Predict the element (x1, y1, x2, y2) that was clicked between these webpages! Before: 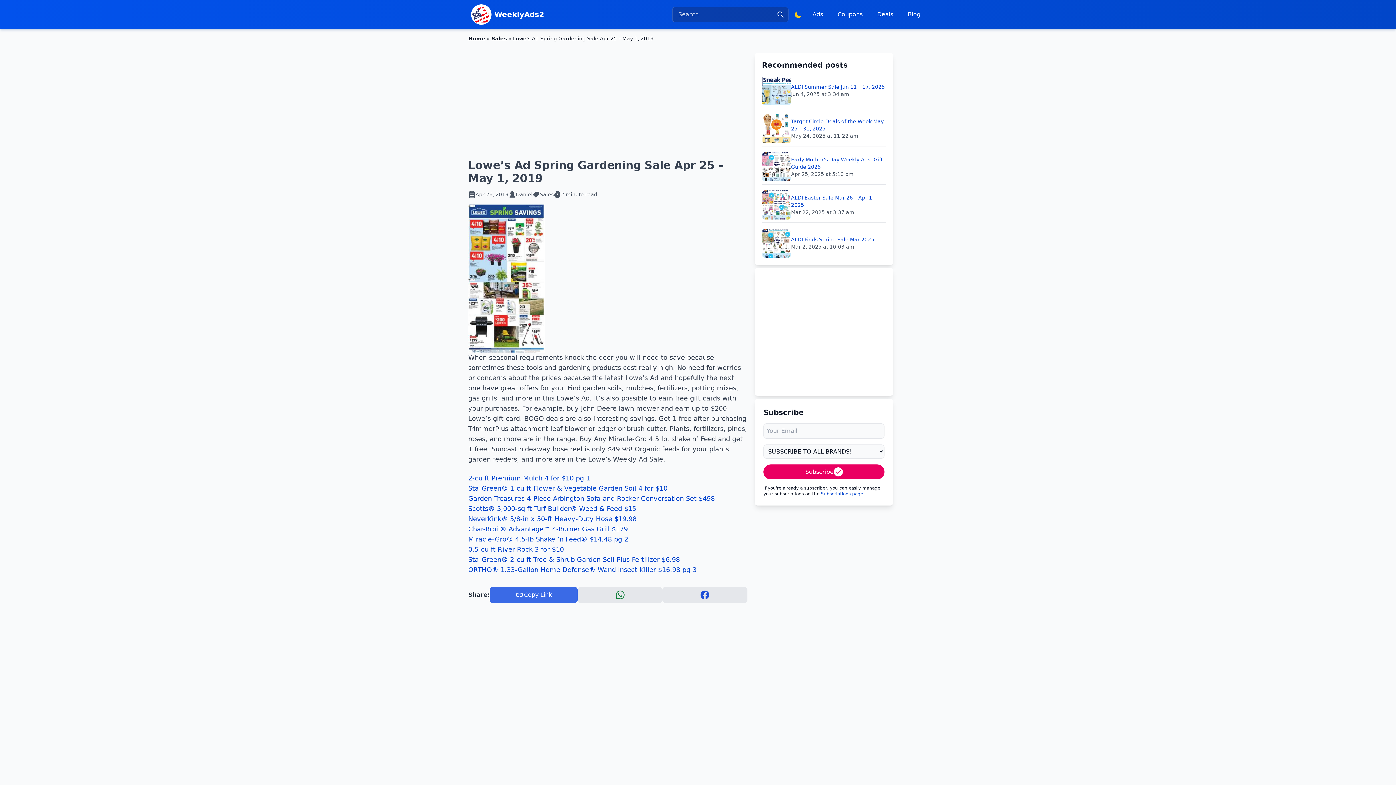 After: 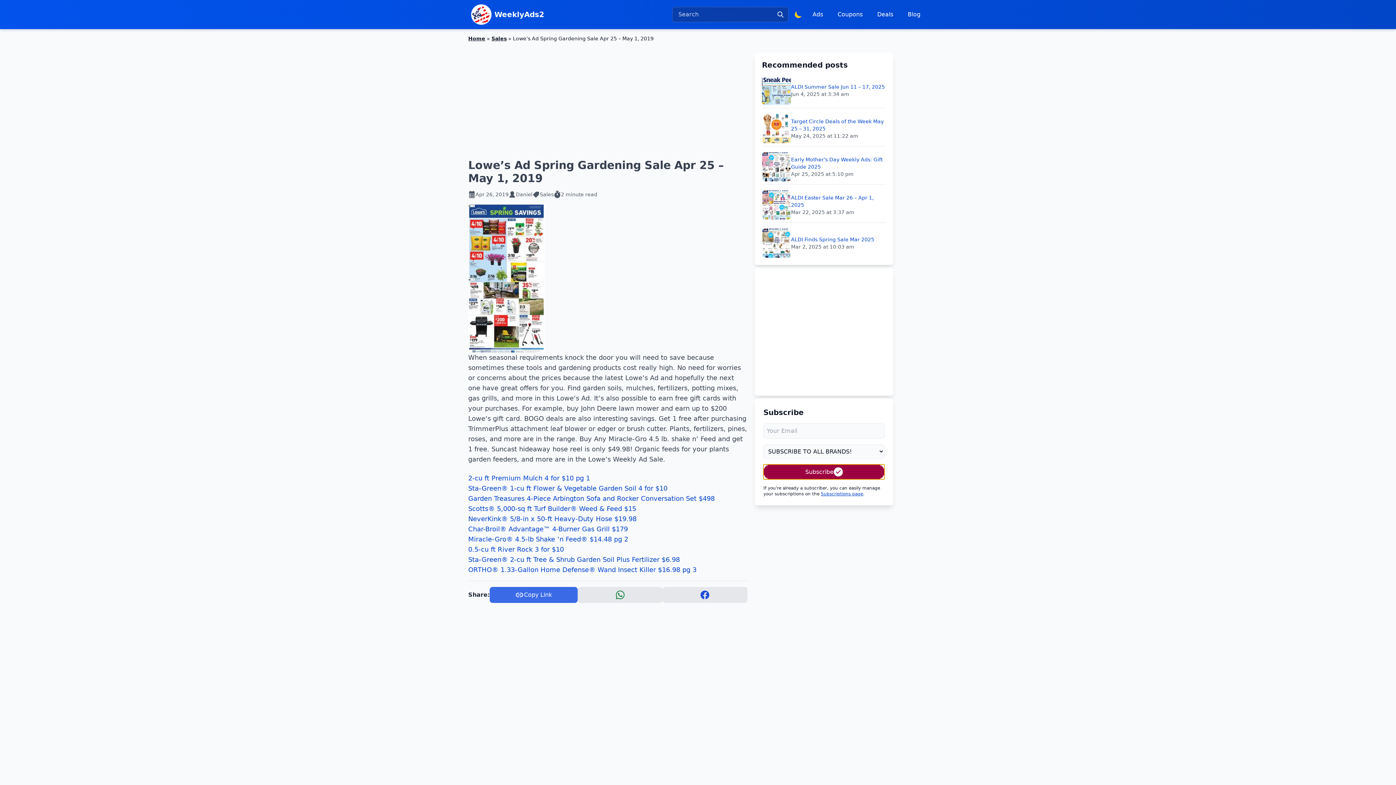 Action: bbox: (763, 464, 884, 479) label: Subscribe